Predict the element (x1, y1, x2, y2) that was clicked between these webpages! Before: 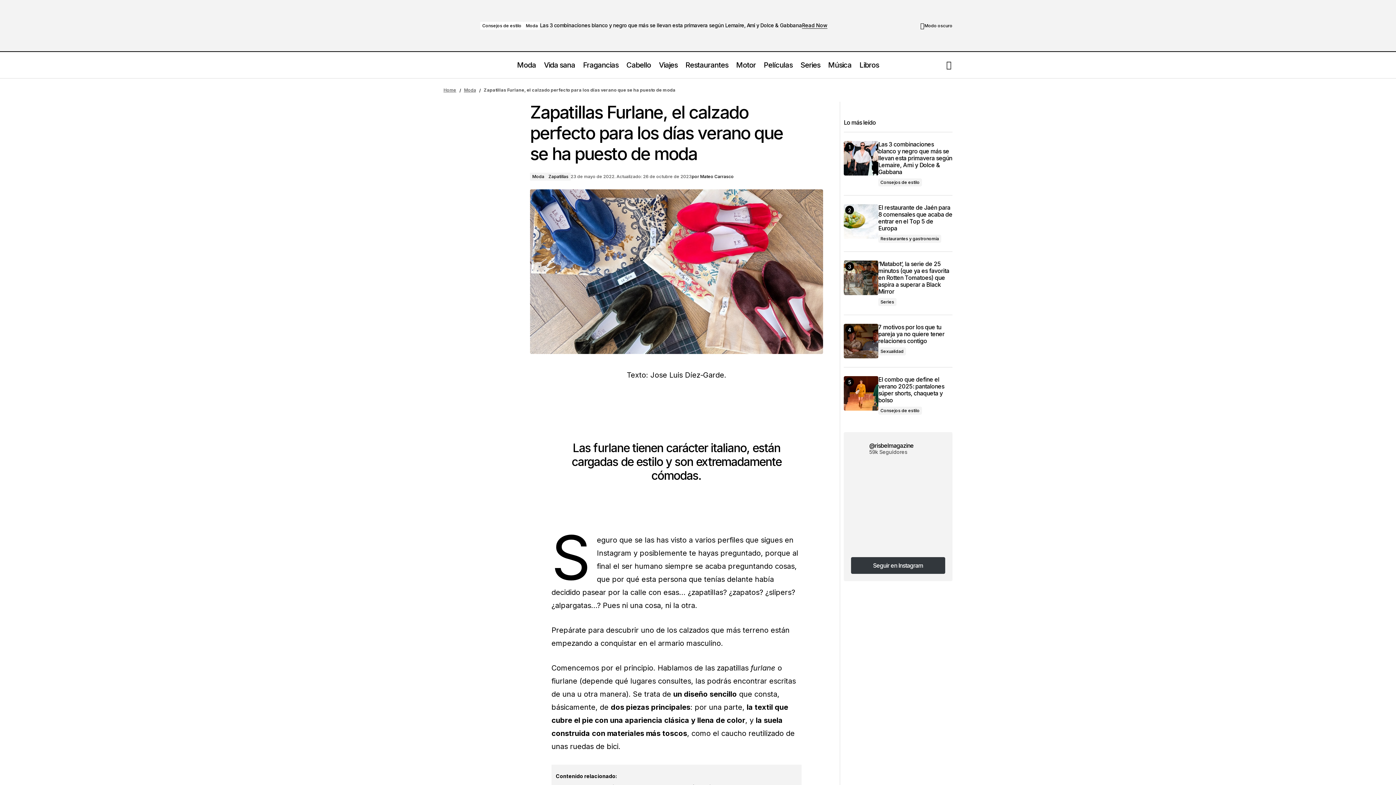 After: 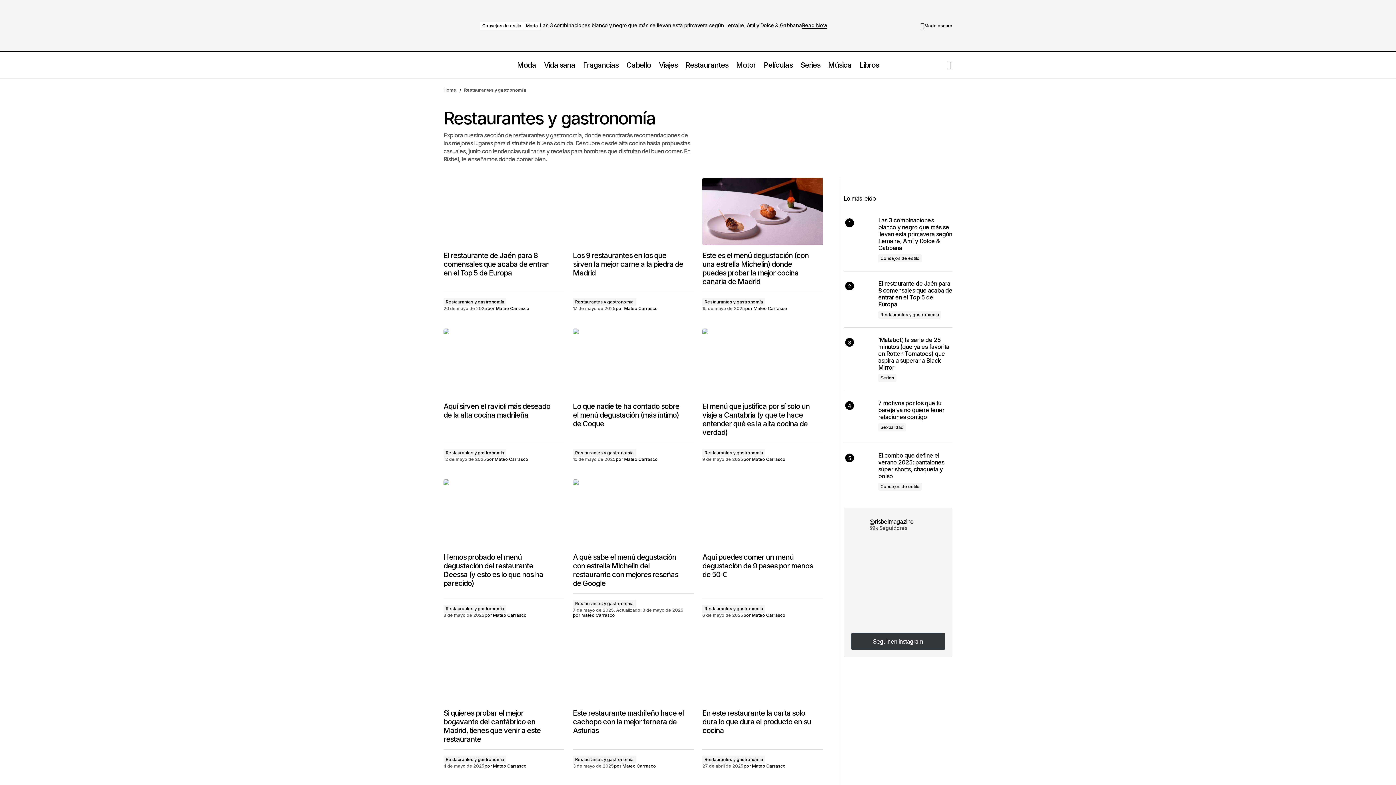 Action: label: Restaurantes bbox: (681, 52, 732, 78)